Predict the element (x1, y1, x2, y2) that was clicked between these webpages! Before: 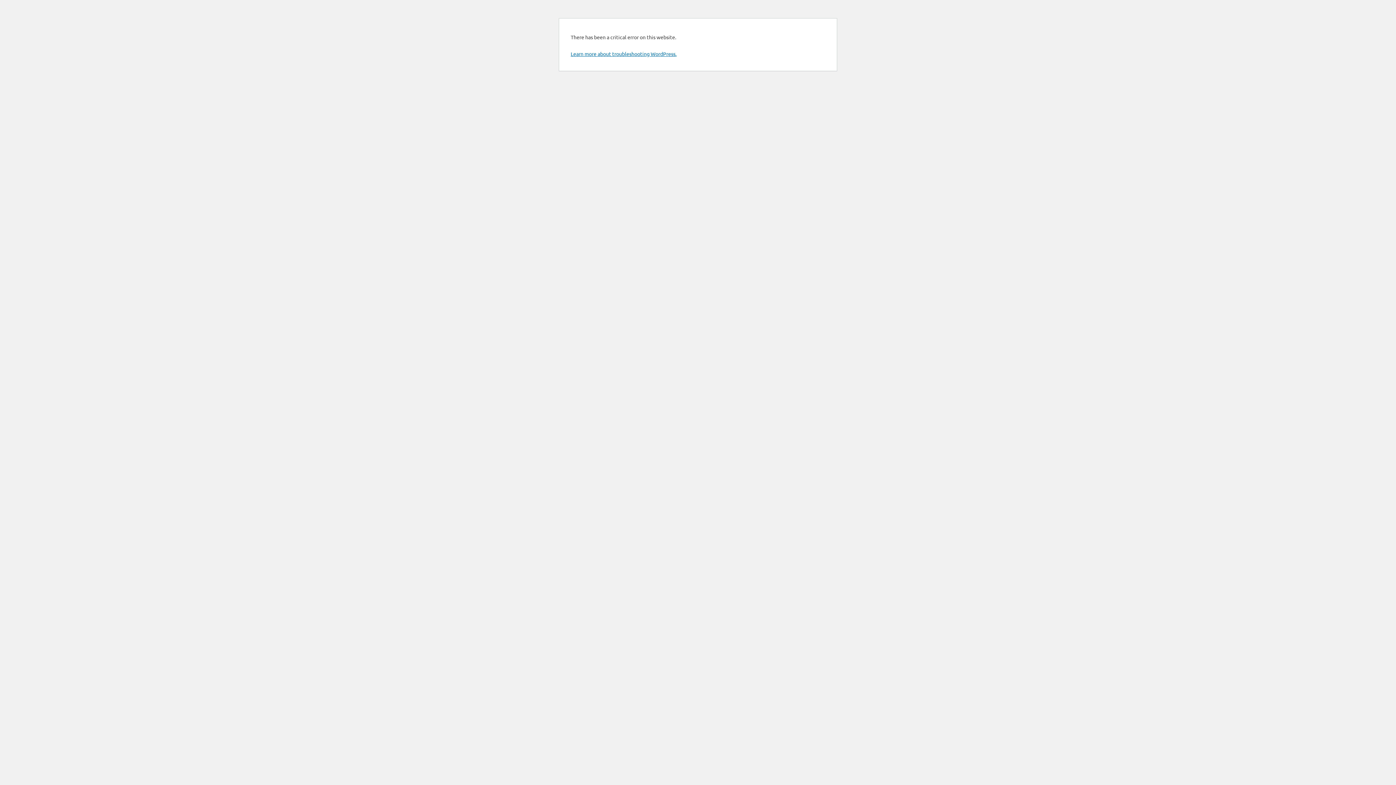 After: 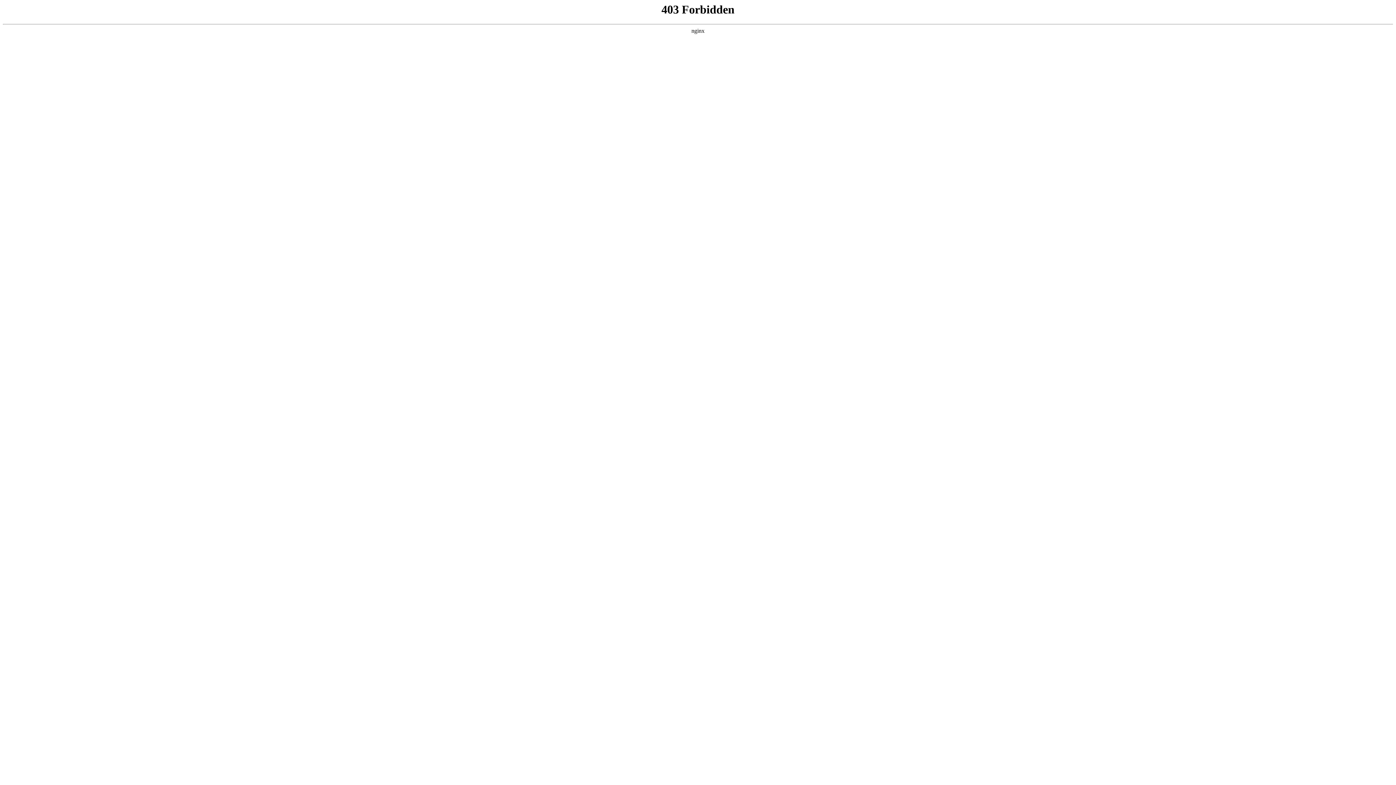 Action: bbox: (570, 50, 676, 57) label: Learn more about troubleshooting WordPress.